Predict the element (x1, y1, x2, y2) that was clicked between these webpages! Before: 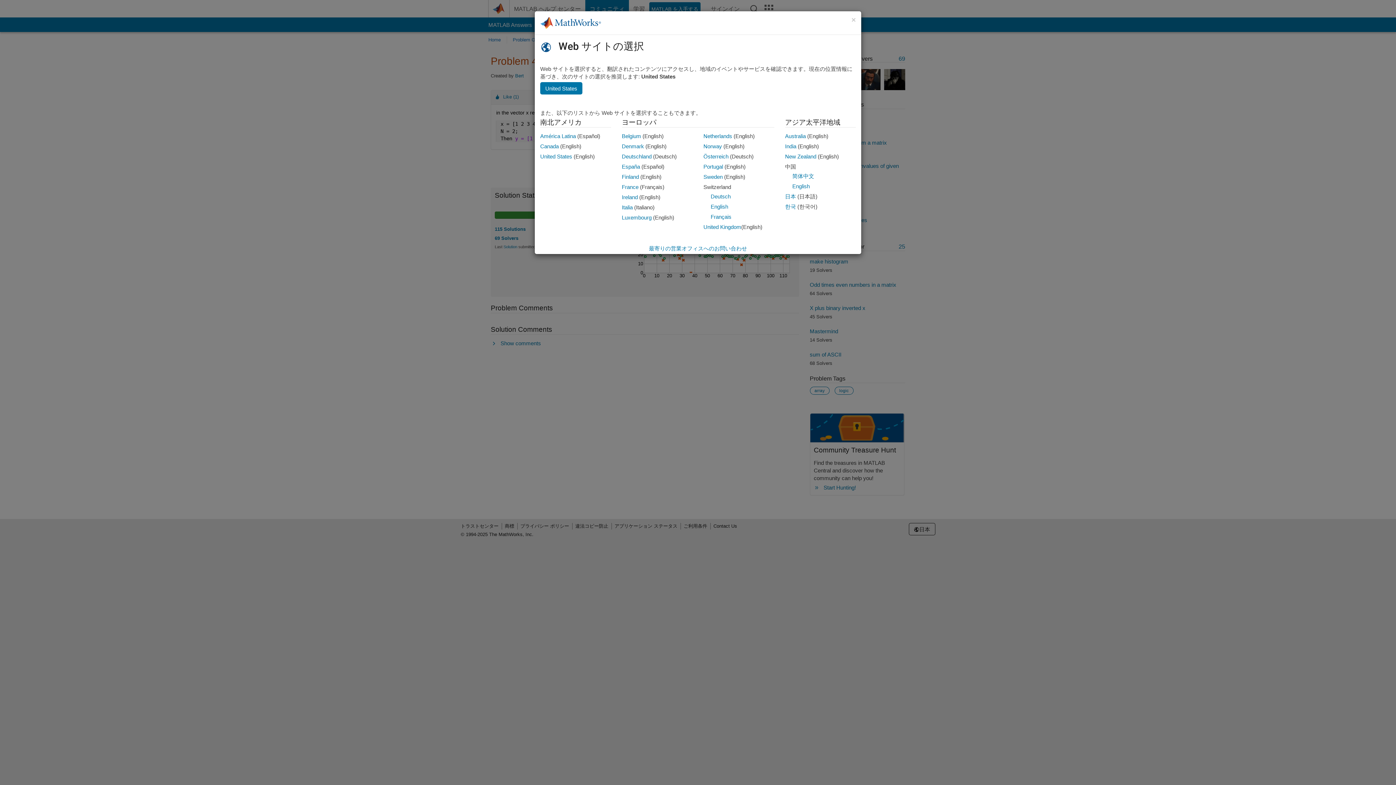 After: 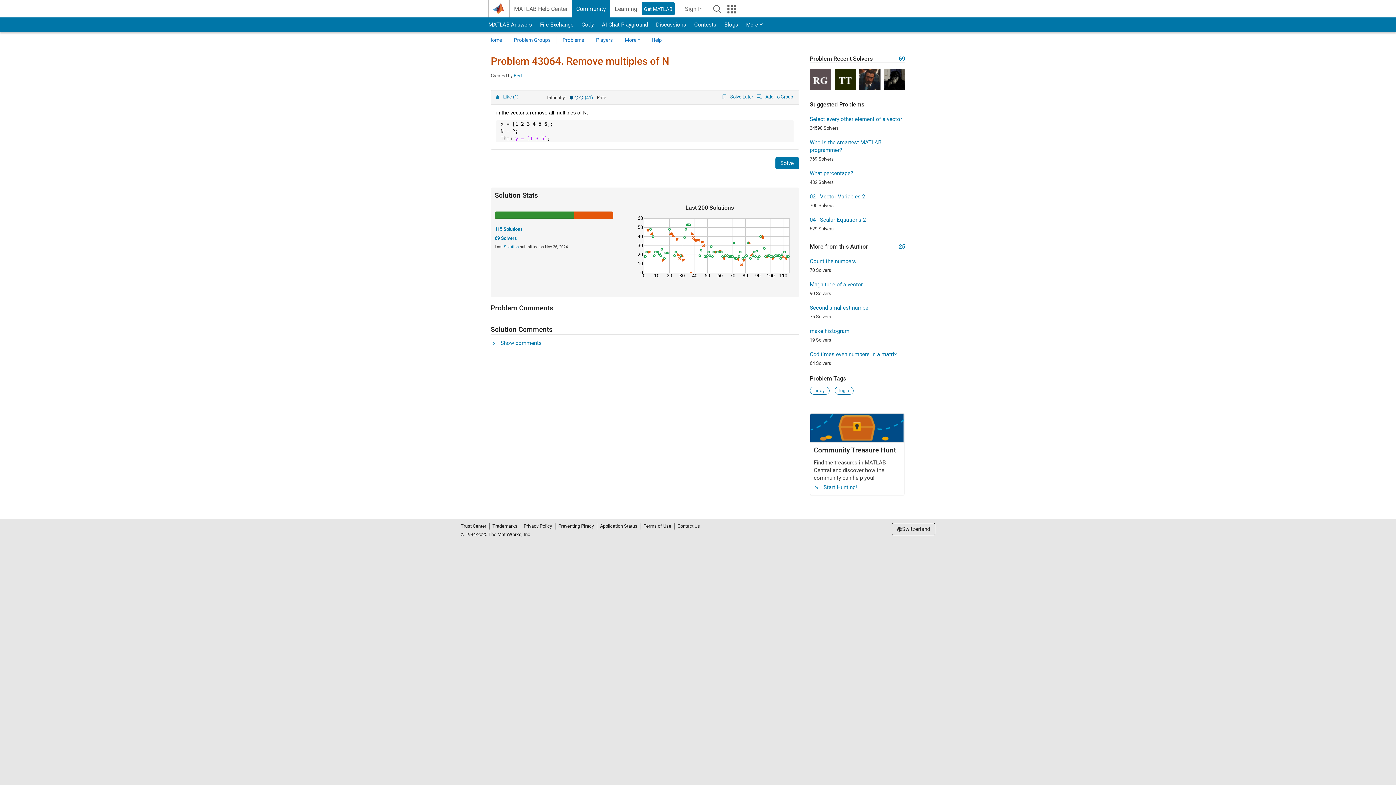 Action: label: English bbox: (710, 203, 728, 209)